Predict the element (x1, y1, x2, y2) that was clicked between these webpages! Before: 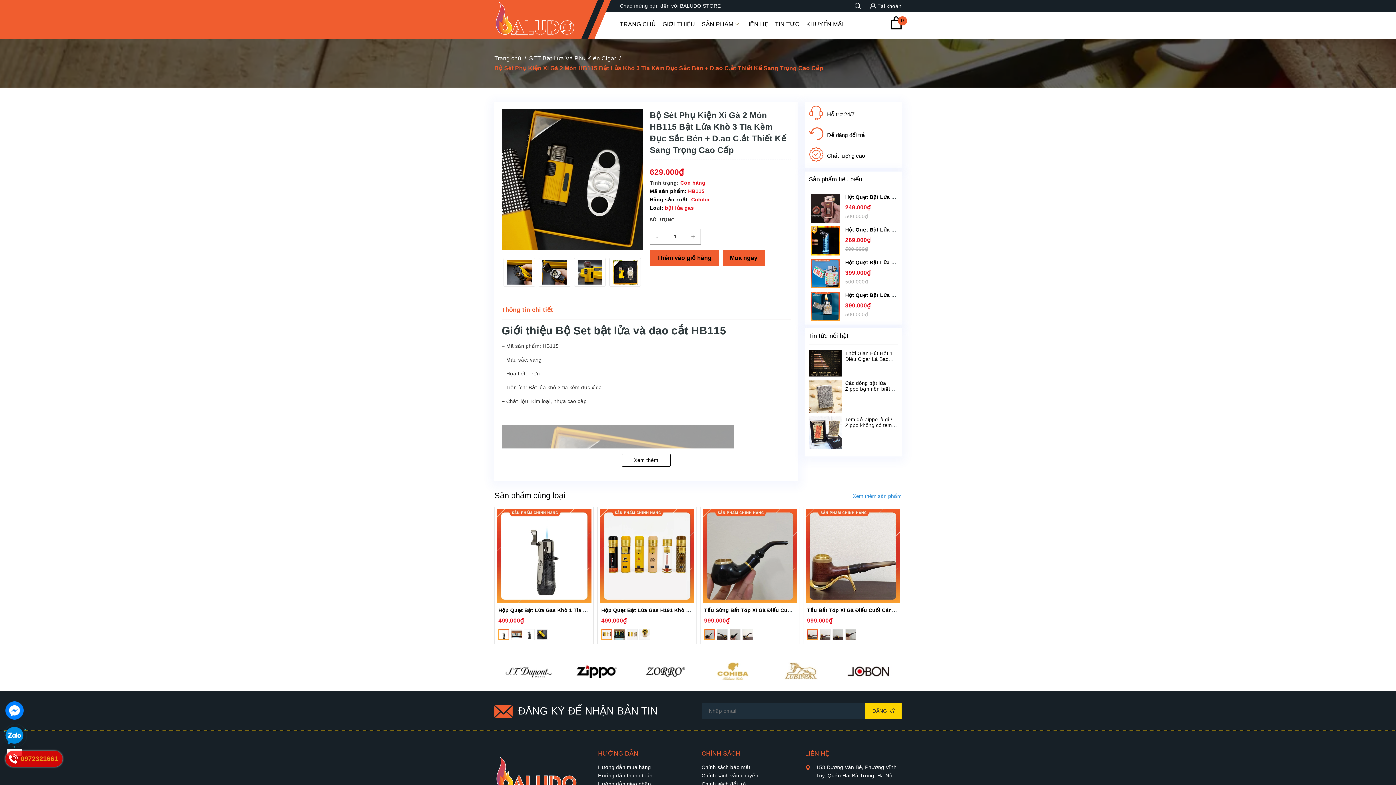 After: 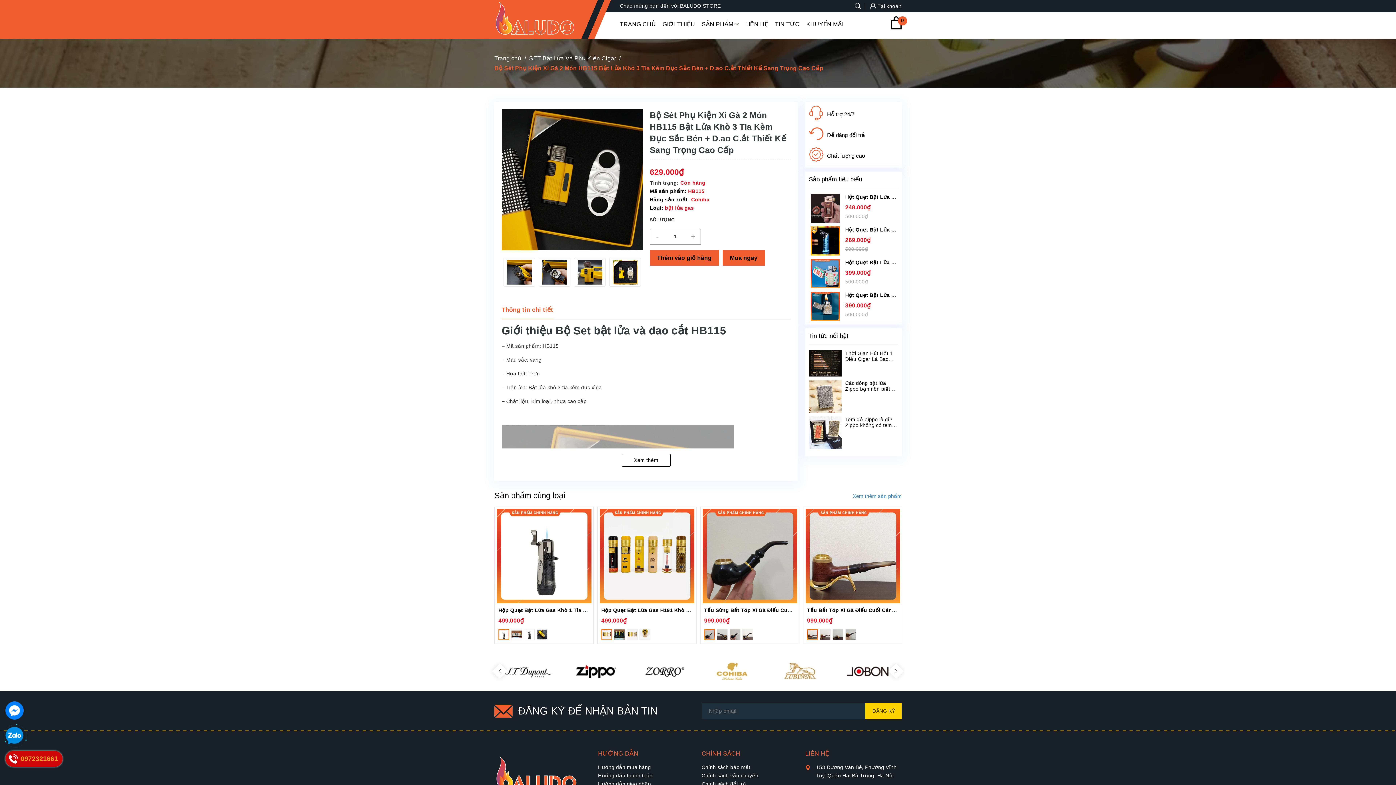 Action: bbox: (834, 662, 902, 680)